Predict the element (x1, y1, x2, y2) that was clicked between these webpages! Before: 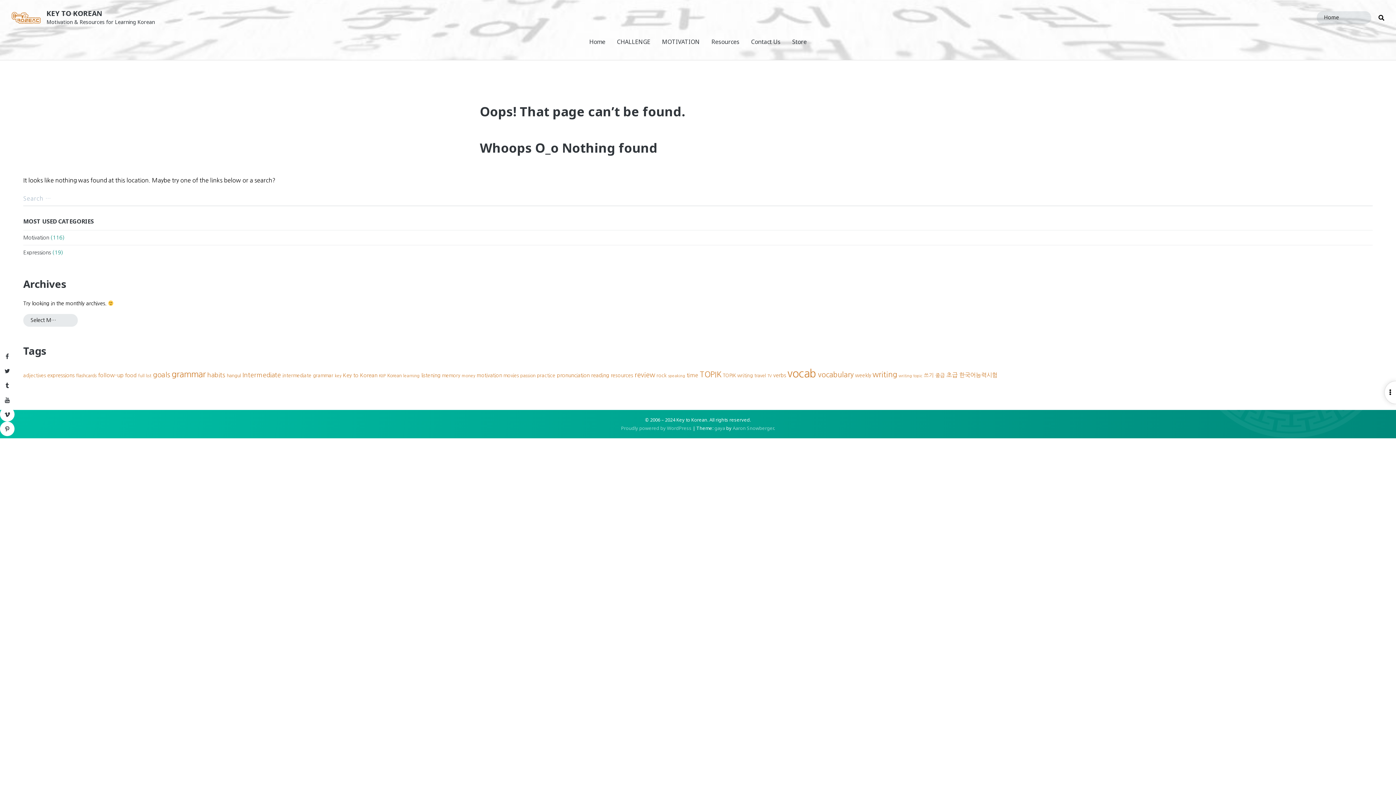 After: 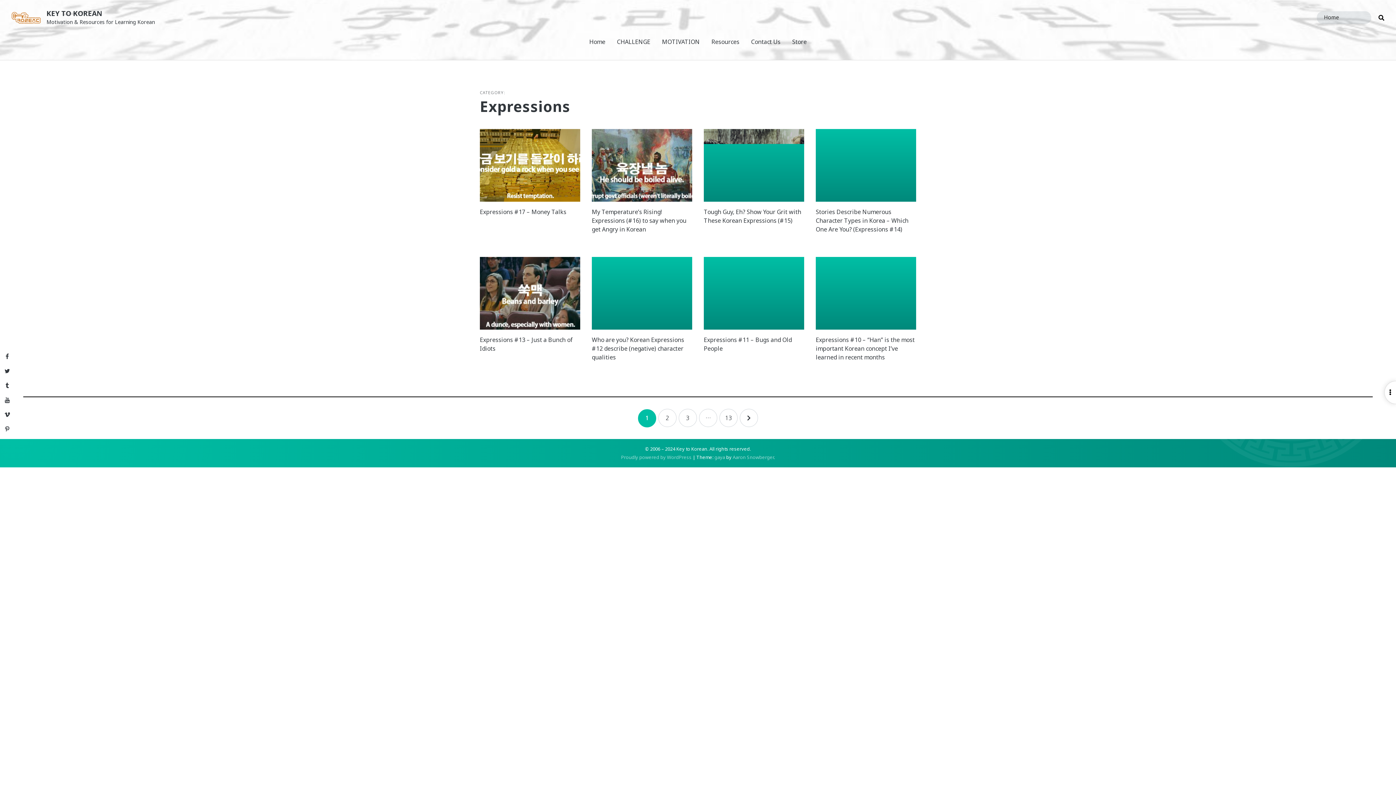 Action: label: Expressions bbox: (23, 250, 50, 255)